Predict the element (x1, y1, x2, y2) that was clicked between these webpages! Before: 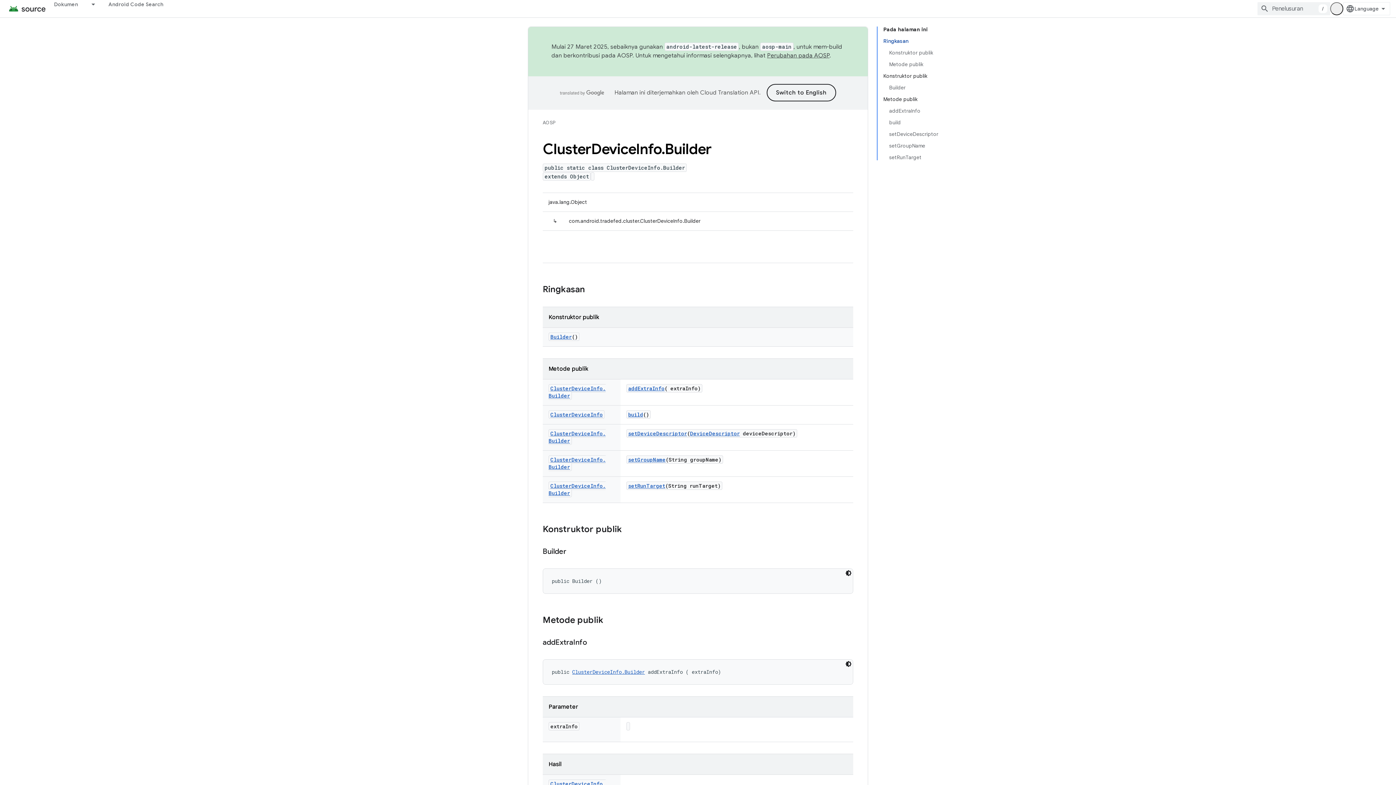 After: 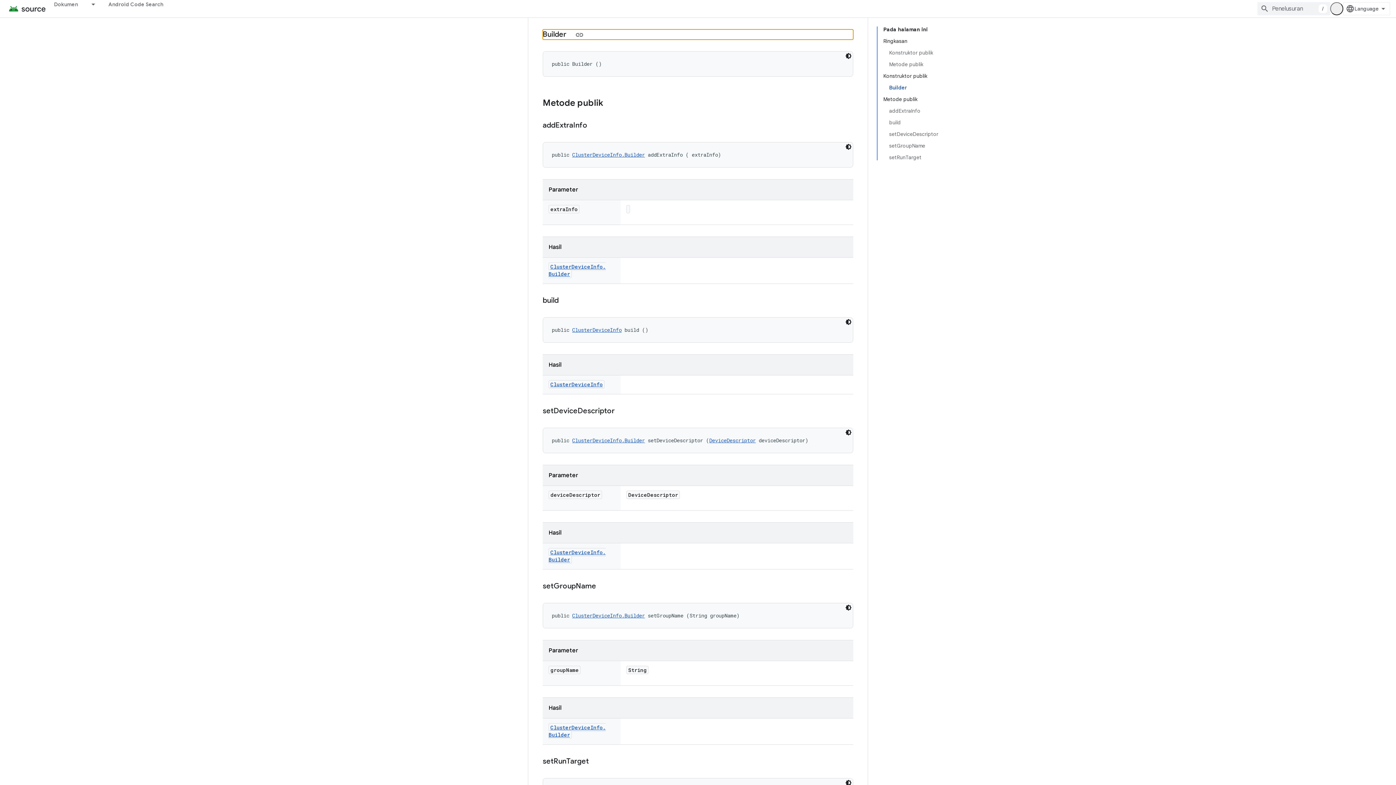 Action: bbox: (550, 333, 572, 340) label: Builder